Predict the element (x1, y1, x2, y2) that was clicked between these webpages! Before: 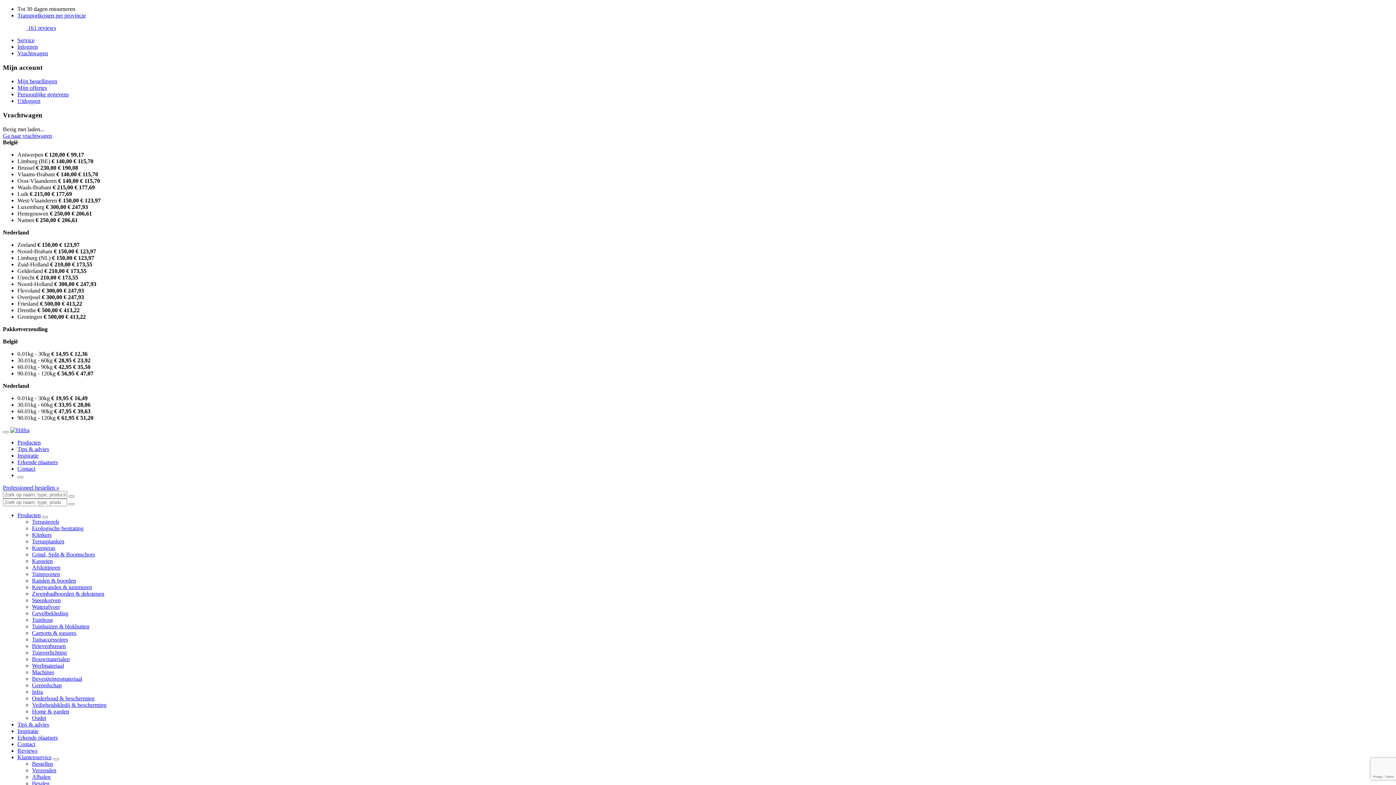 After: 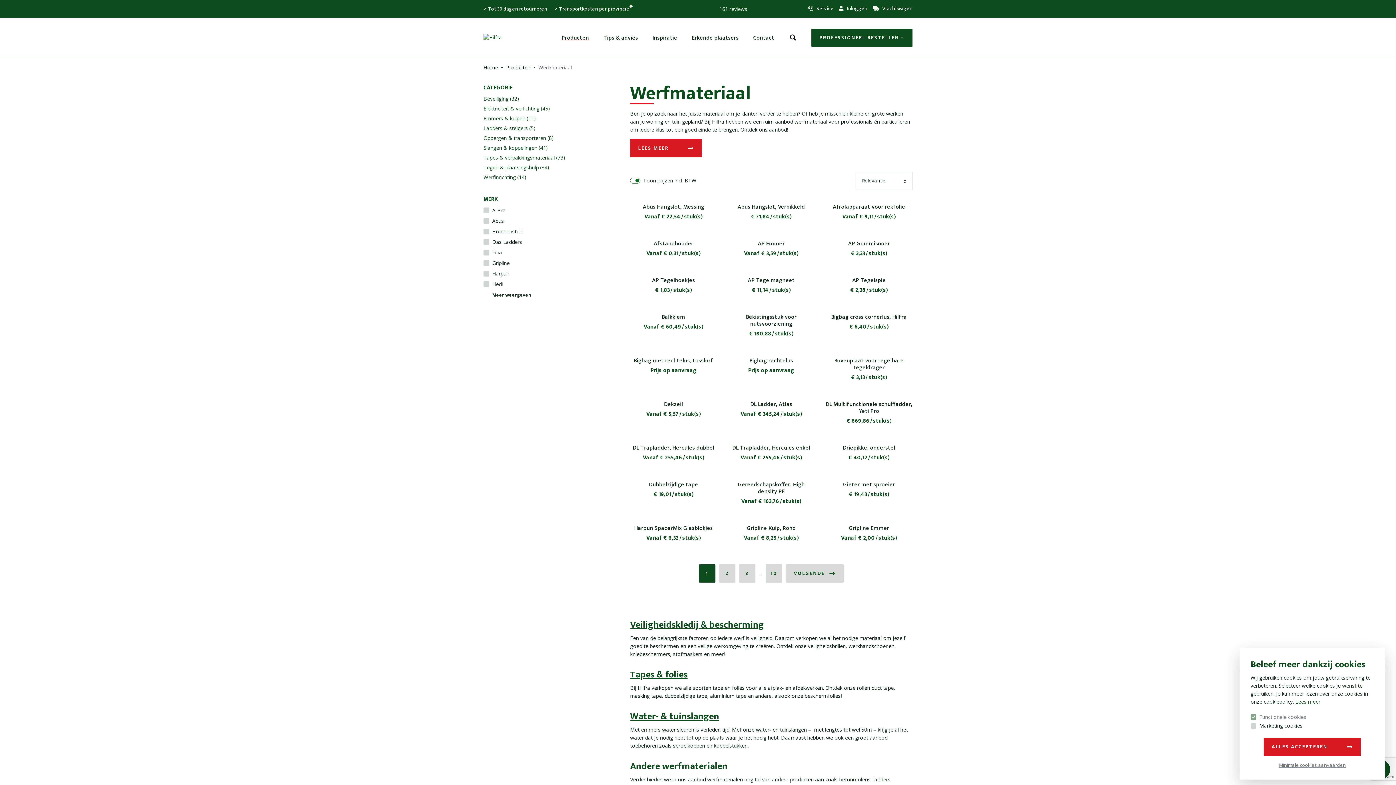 Action: label: Werfmateriaal bbox: (32, 662, 64, 669)